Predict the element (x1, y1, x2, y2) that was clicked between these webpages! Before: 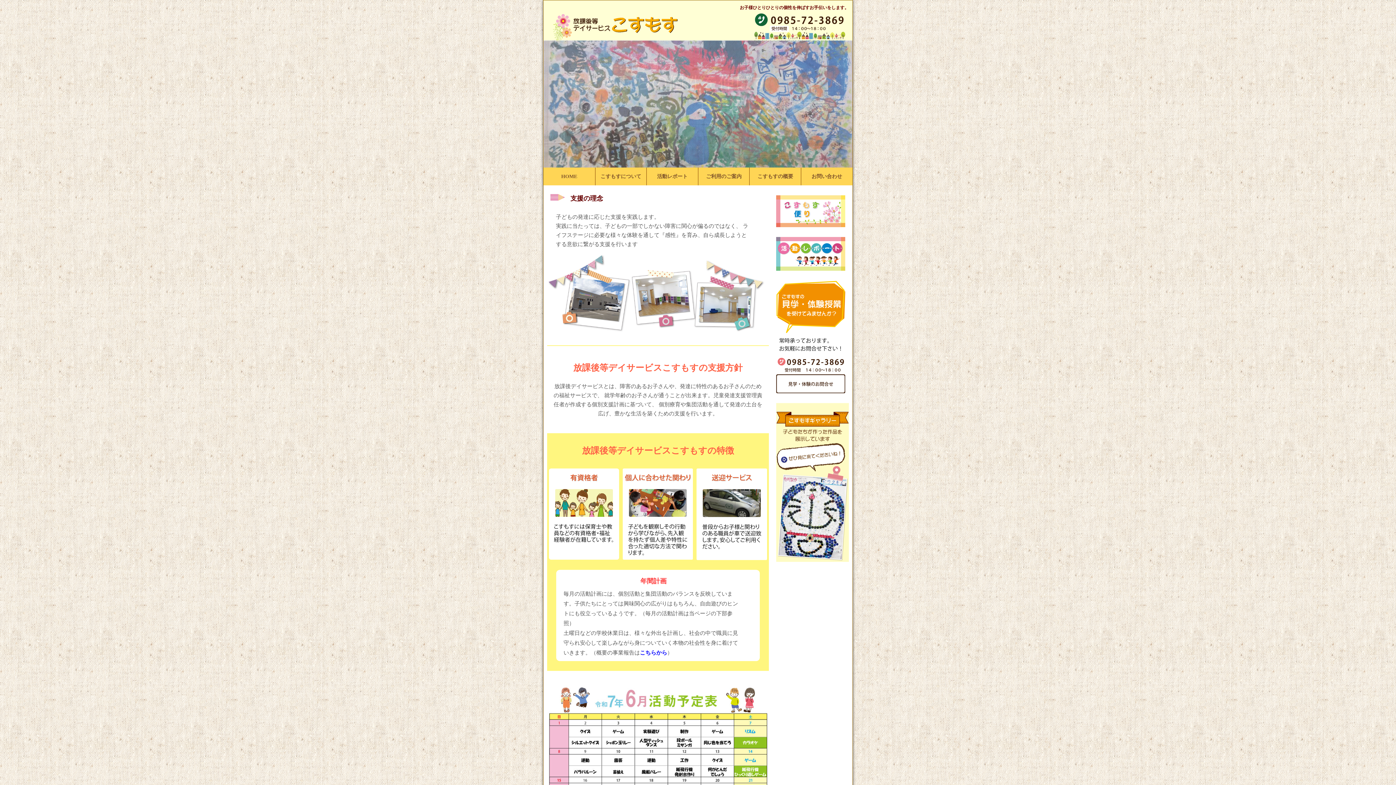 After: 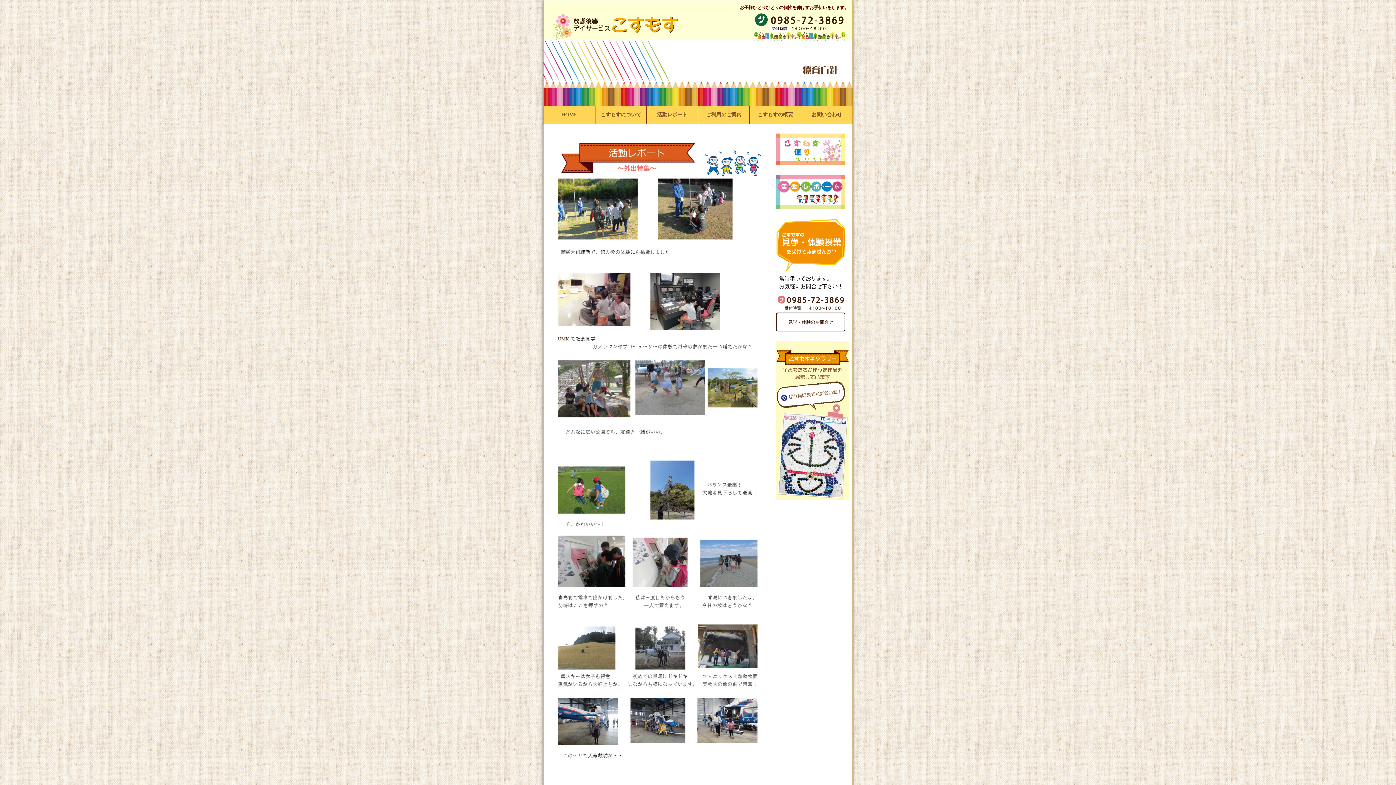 Action: bbox: (776, 265, 845, 272)